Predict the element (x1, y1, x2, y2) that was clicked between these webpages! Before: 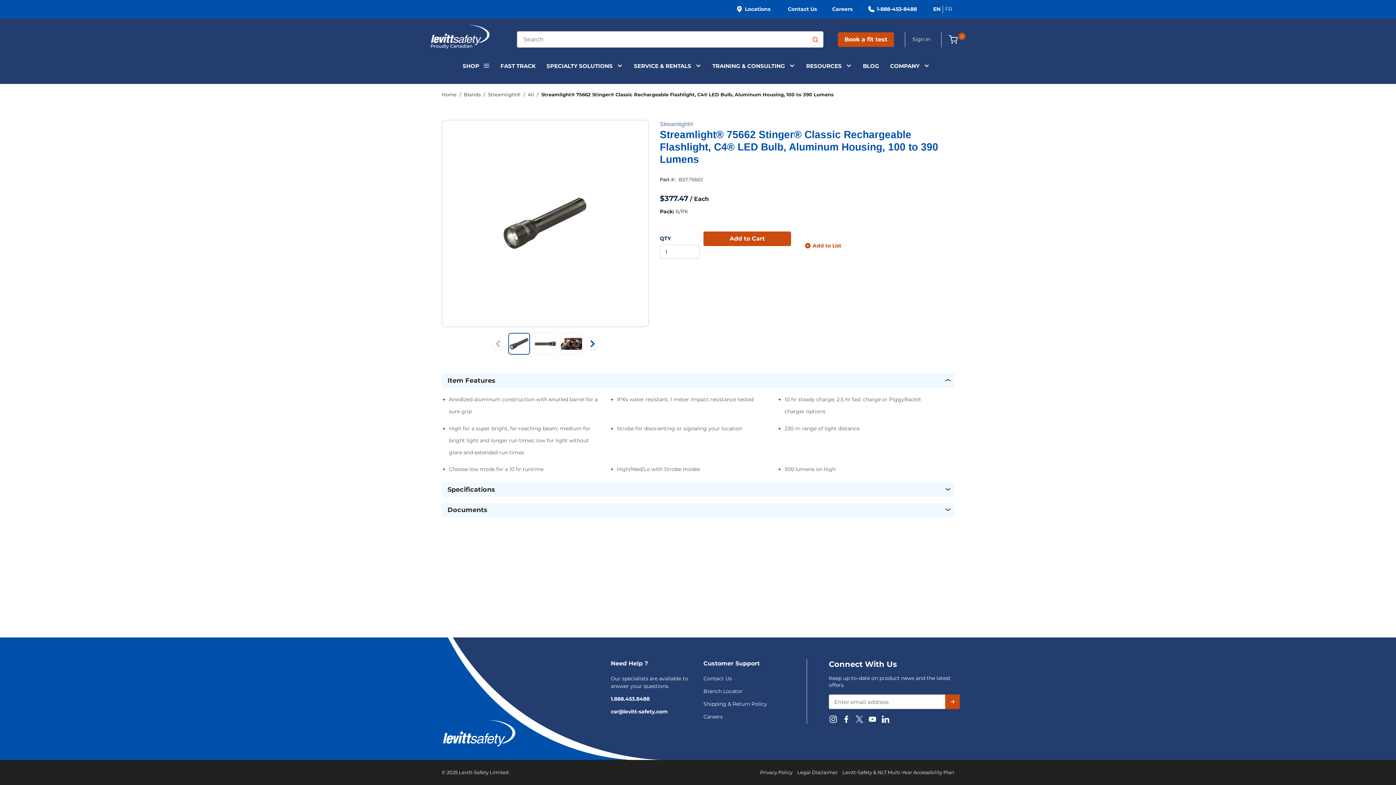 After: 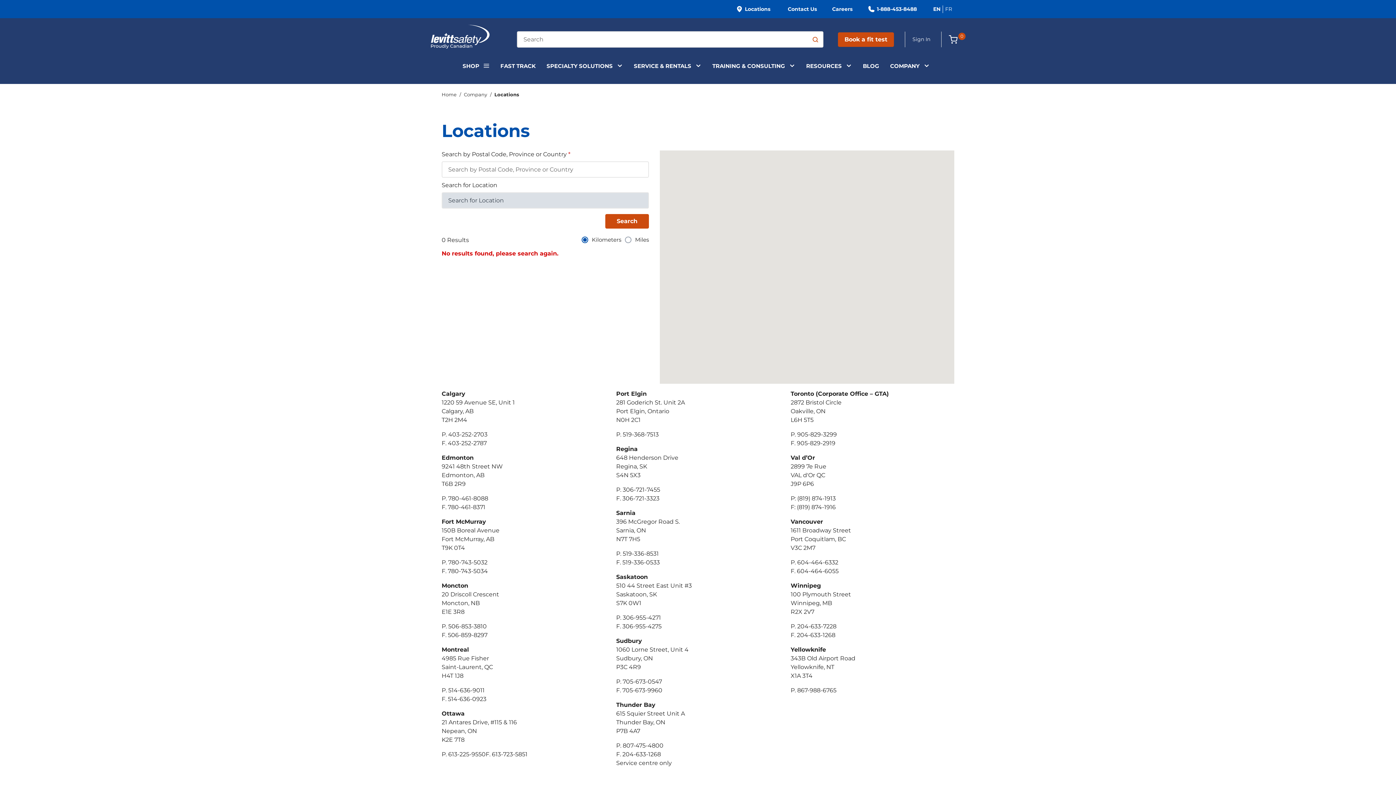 Action: label: Branch Locator bbox: (703, 688, 742, 695)